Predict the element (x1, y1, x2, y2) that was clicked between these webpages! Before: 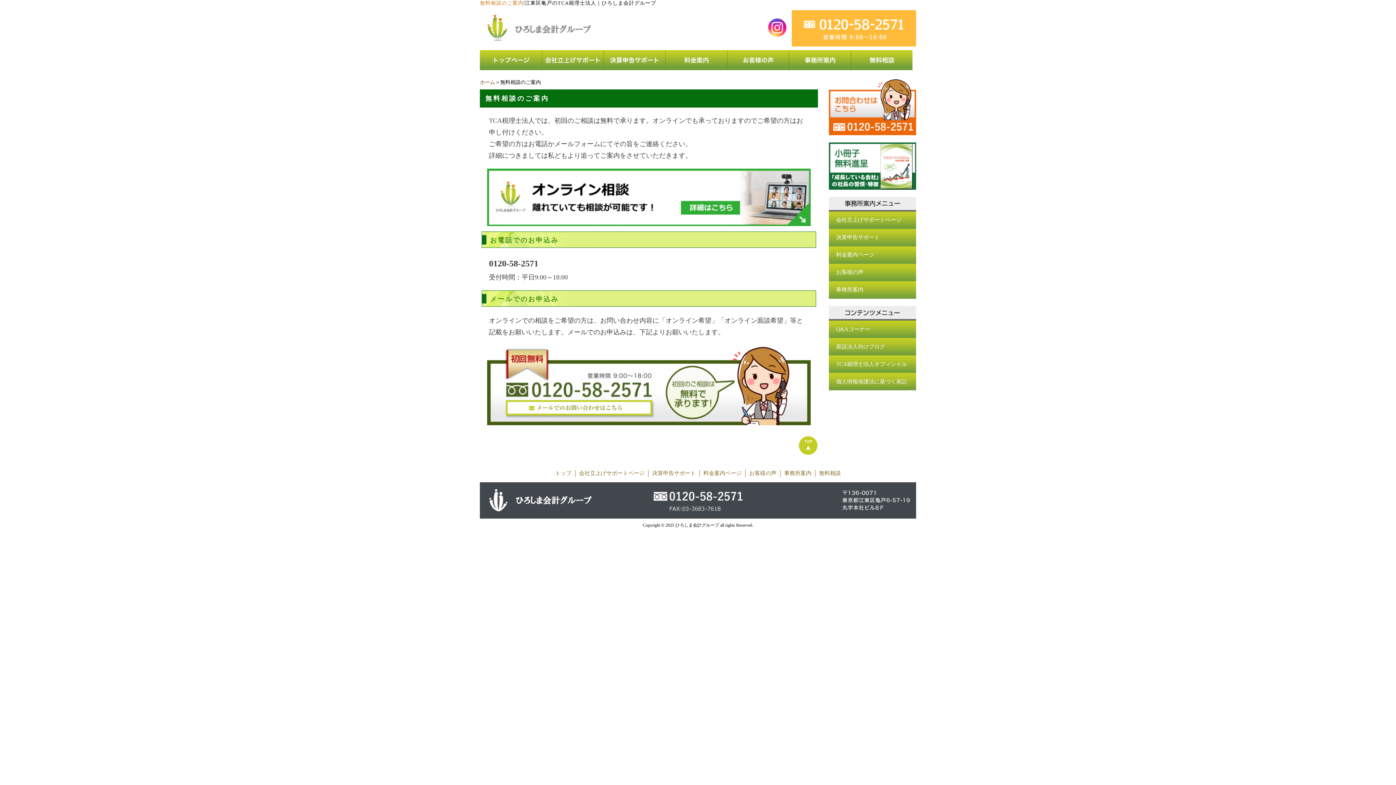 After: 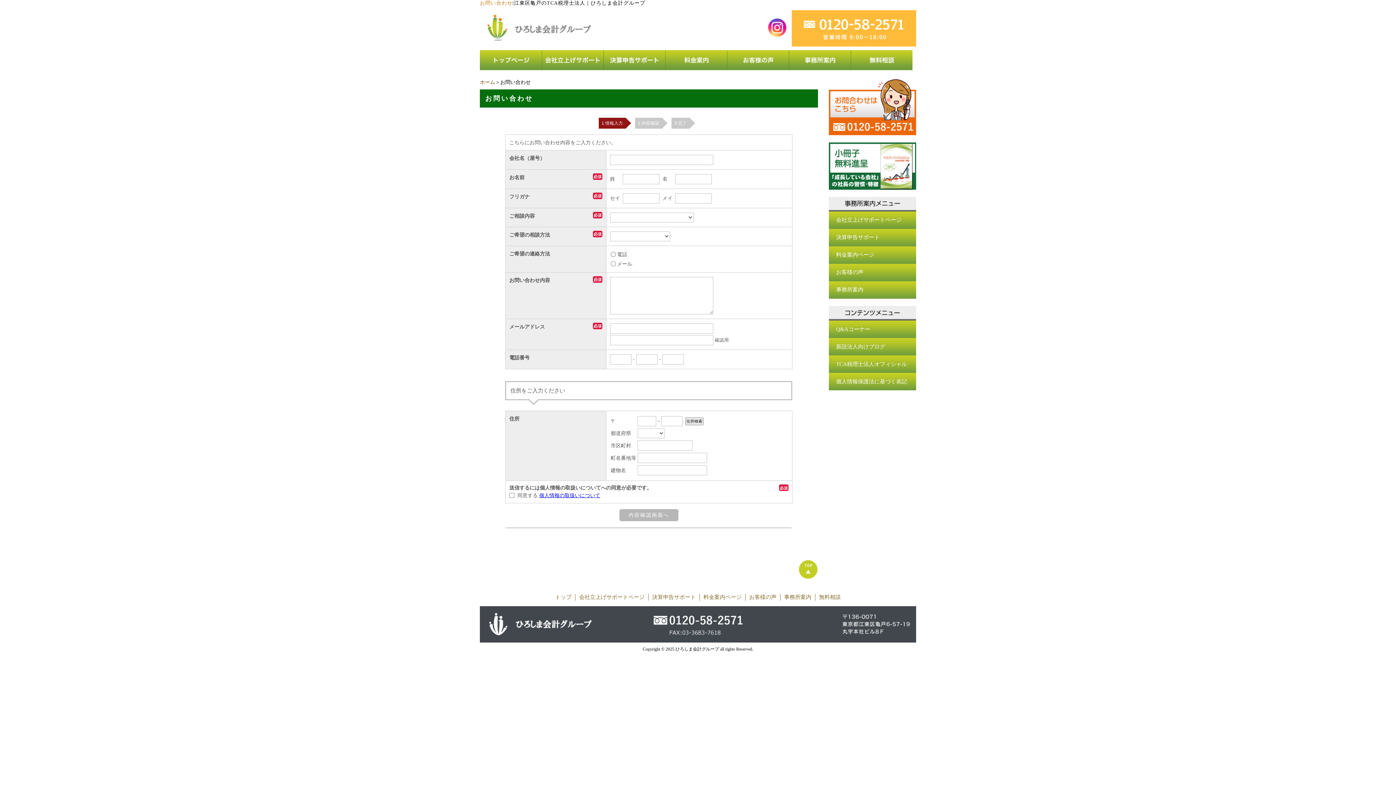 Action: bbox: (829, 128, 916, 134)